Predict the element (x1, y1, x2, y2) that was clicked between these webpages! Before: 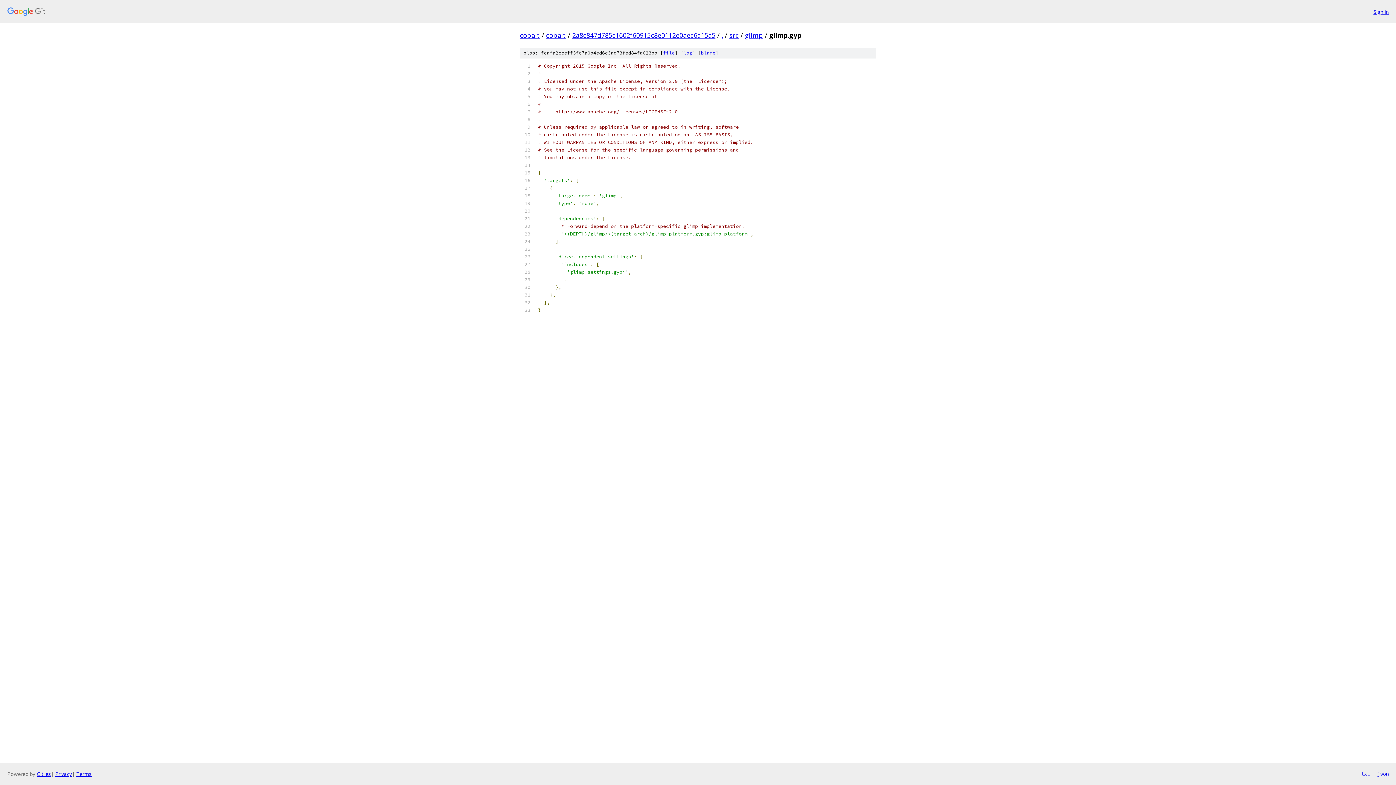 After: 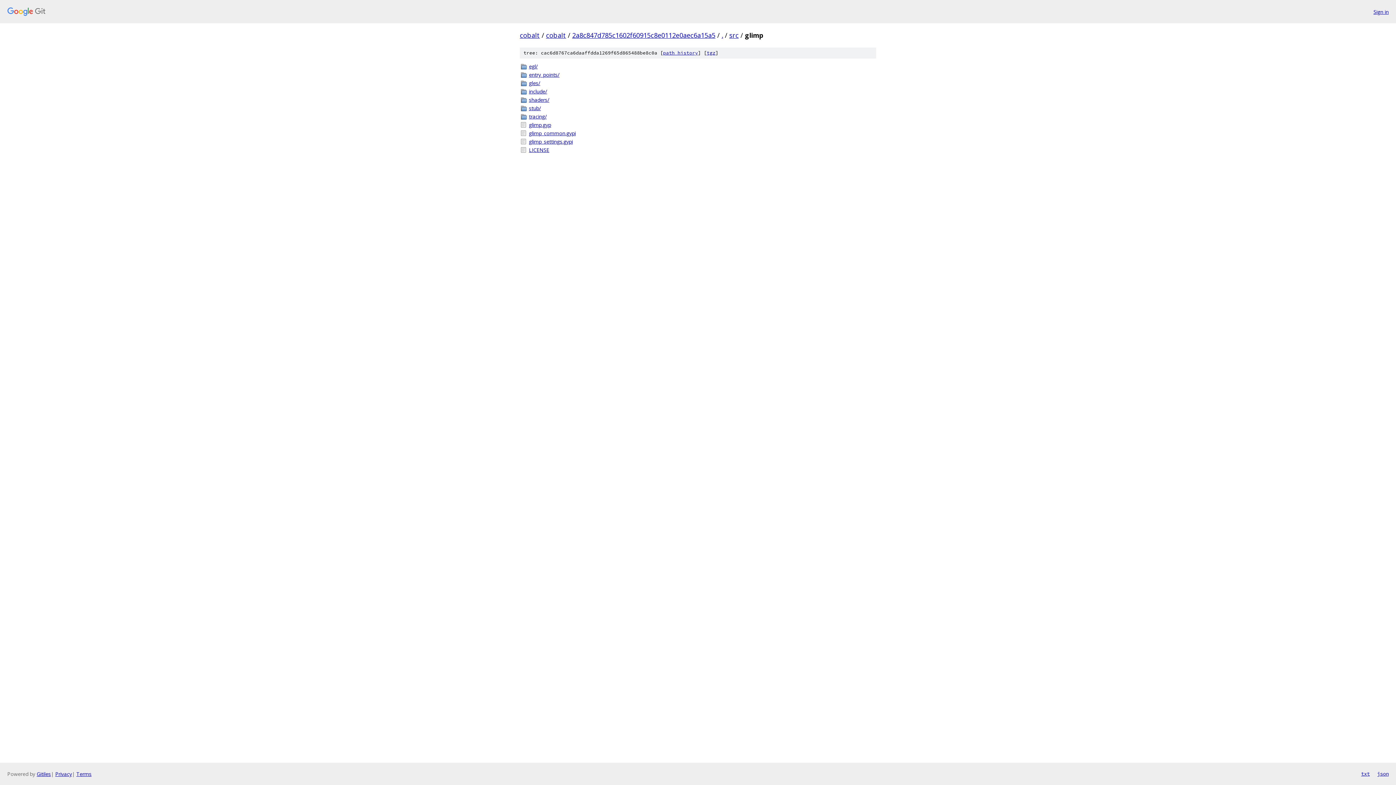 Action: label: glimp bbox: (745, 30, 763, 39)